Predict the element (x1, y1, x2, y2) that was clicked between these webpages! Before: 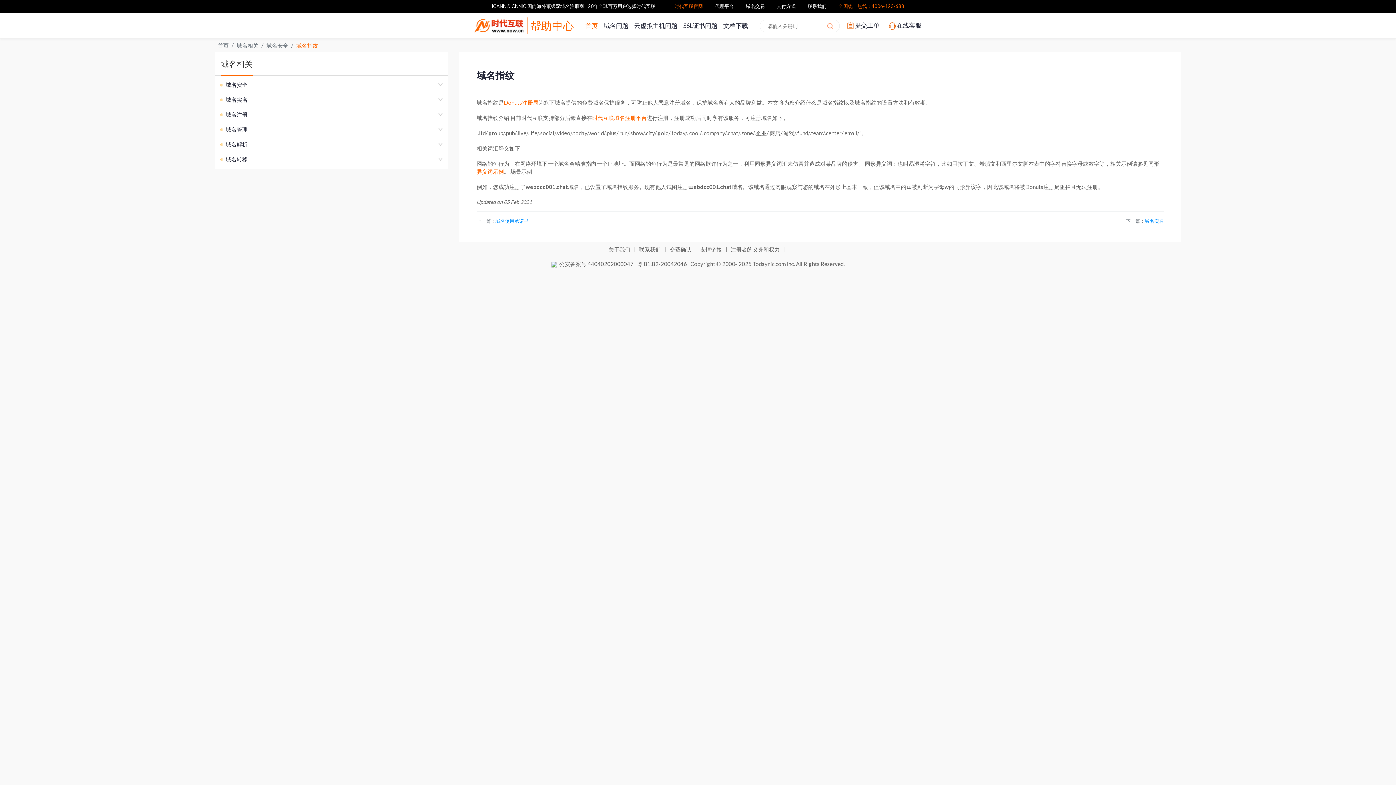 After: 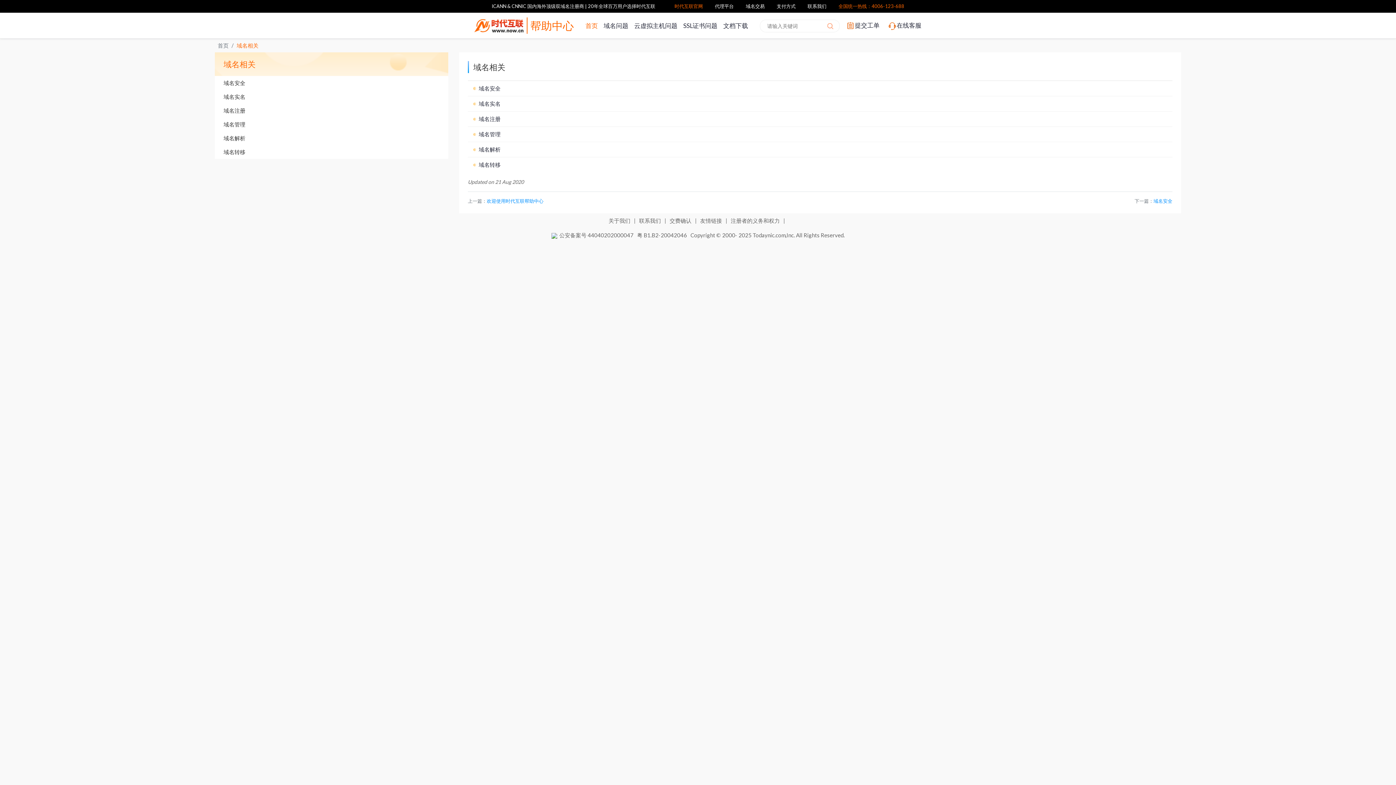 Action: label: 域名相关 bbox: (236, 42, 258, 48)